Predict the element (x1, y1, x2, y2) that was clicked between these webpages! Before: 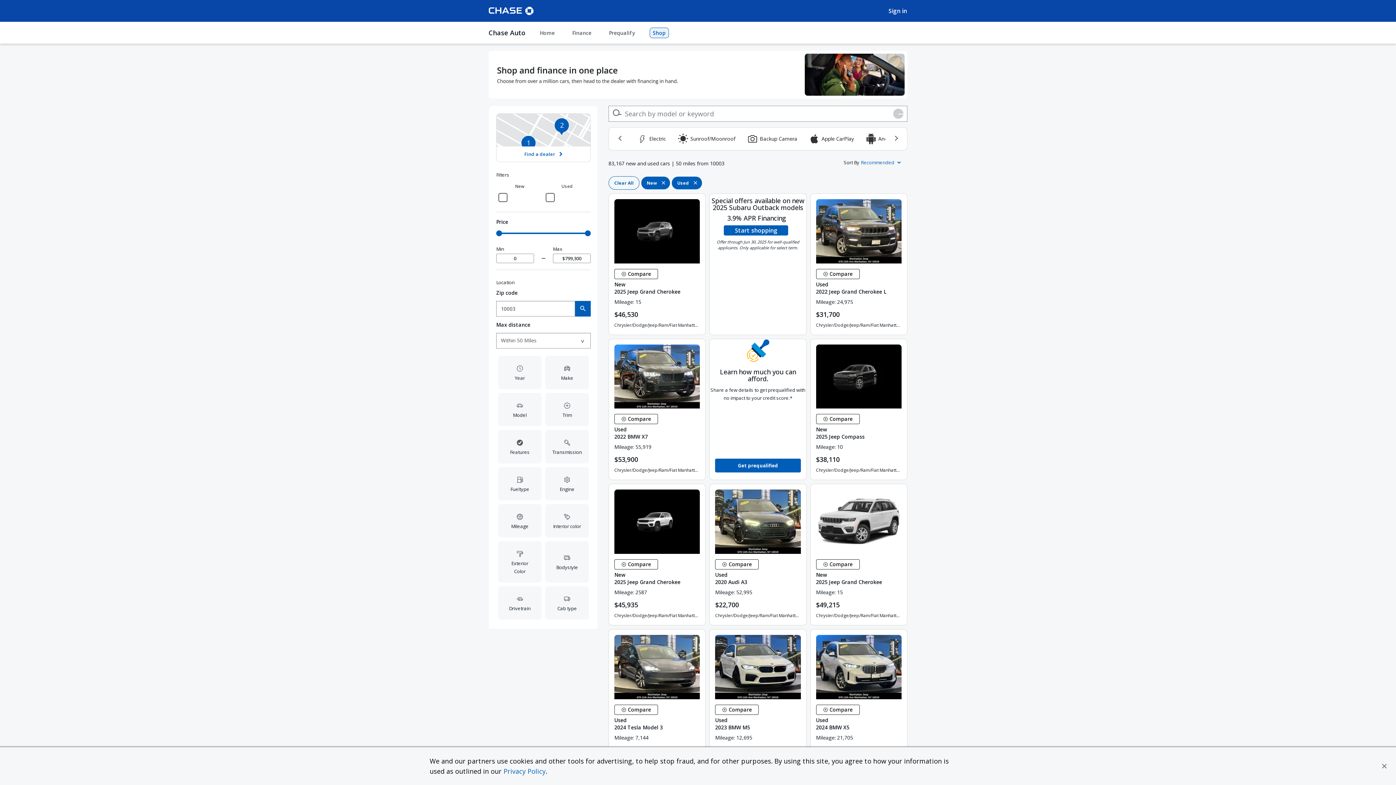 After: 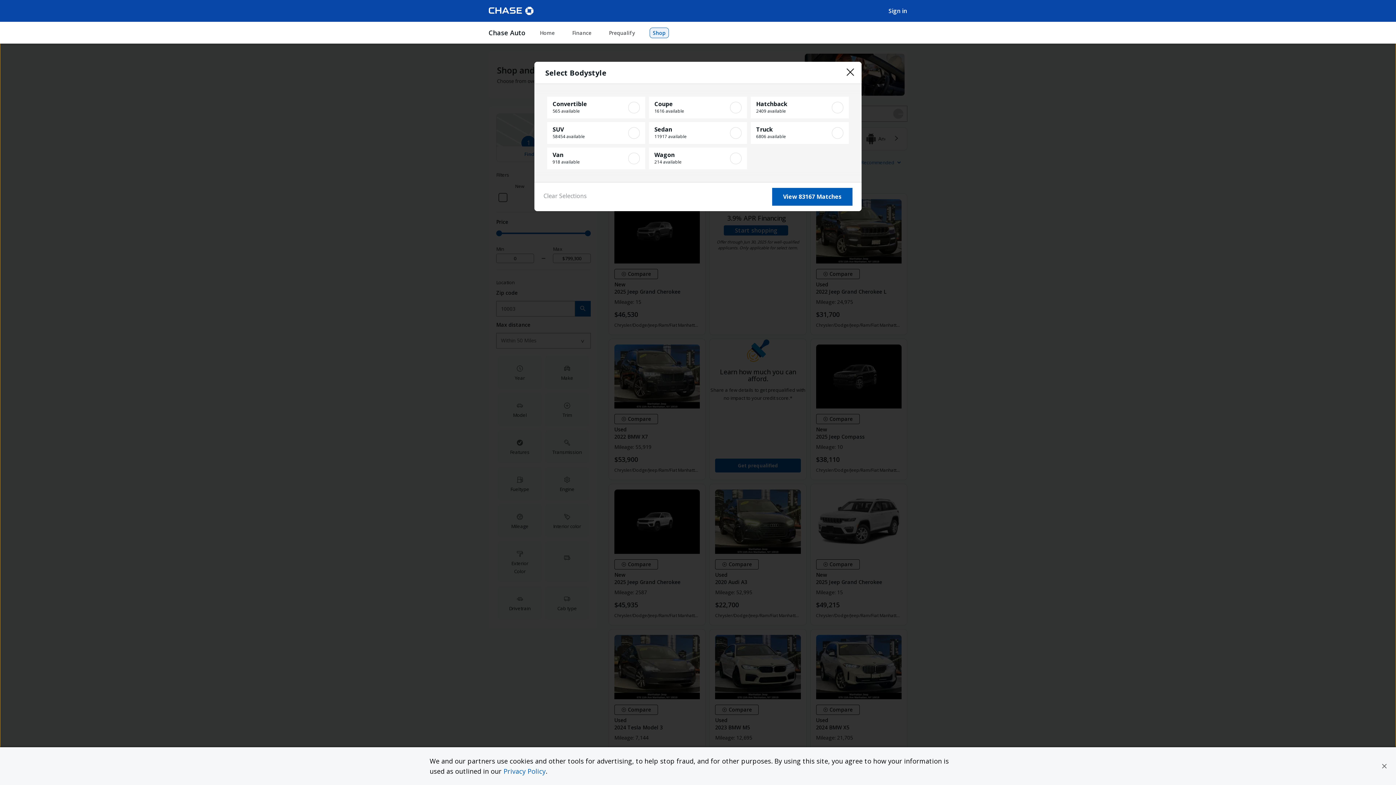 Action: bbox: (543, 539, 590, 584) label: Bodystyle